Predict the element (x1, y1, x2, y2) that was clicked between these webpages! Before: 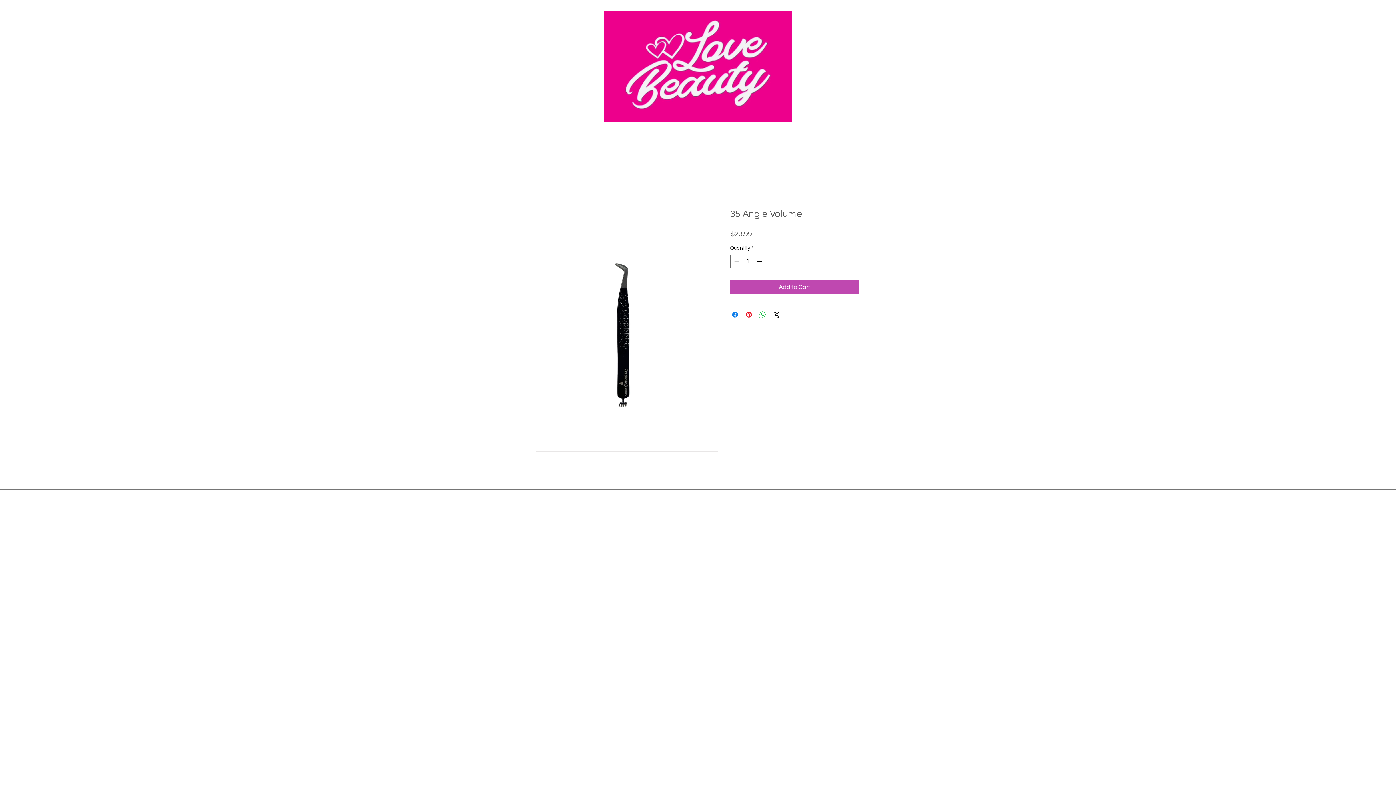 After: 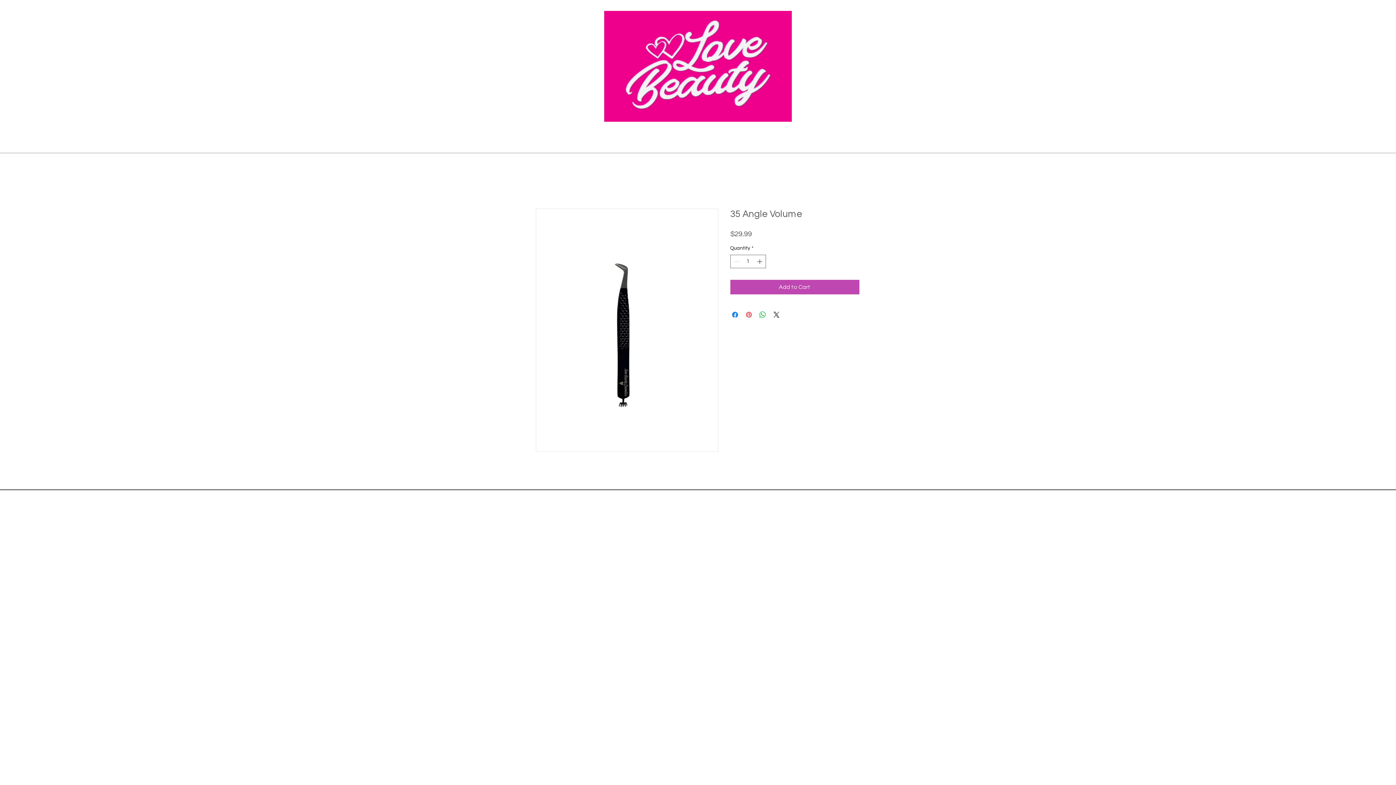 Action: label: Pin on Pinterest bbox: (744, 310, 753, 319)